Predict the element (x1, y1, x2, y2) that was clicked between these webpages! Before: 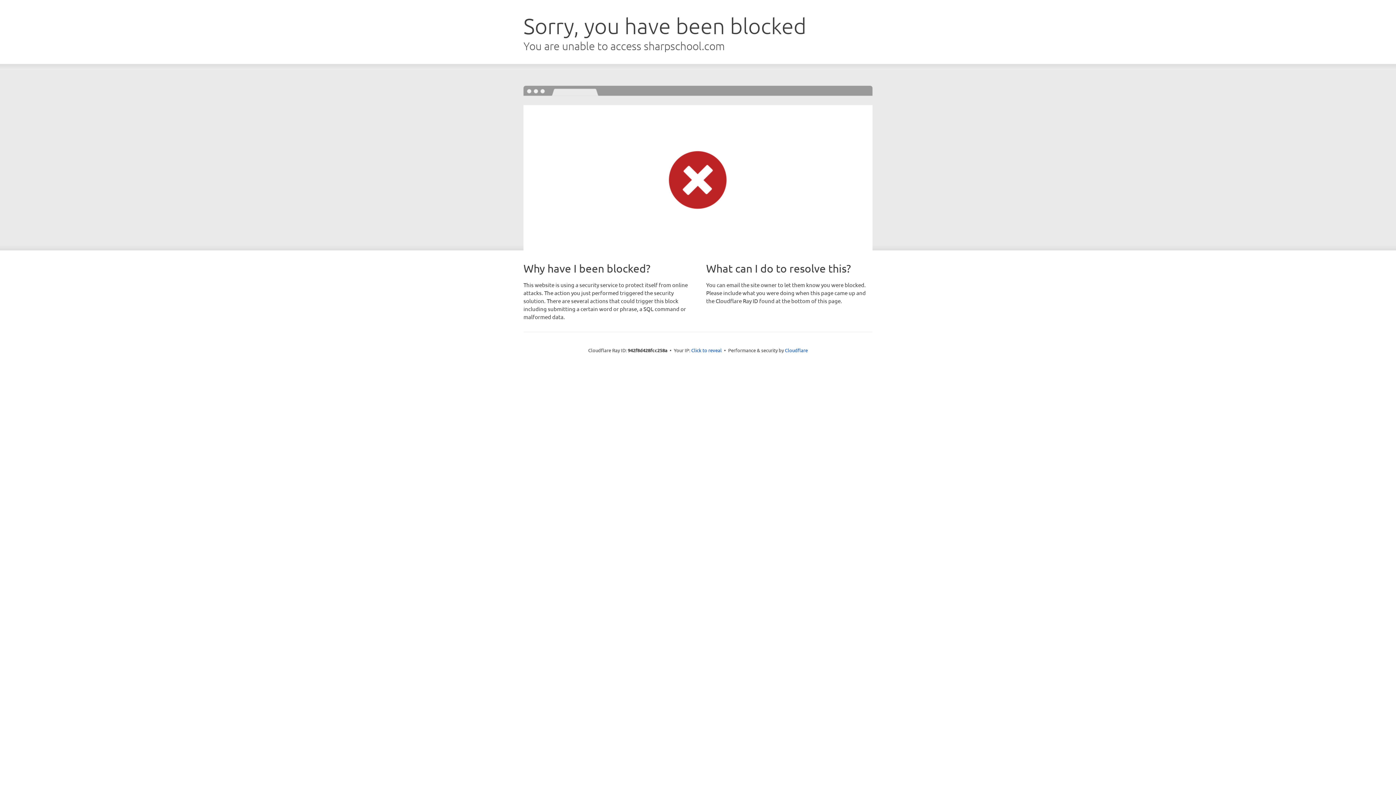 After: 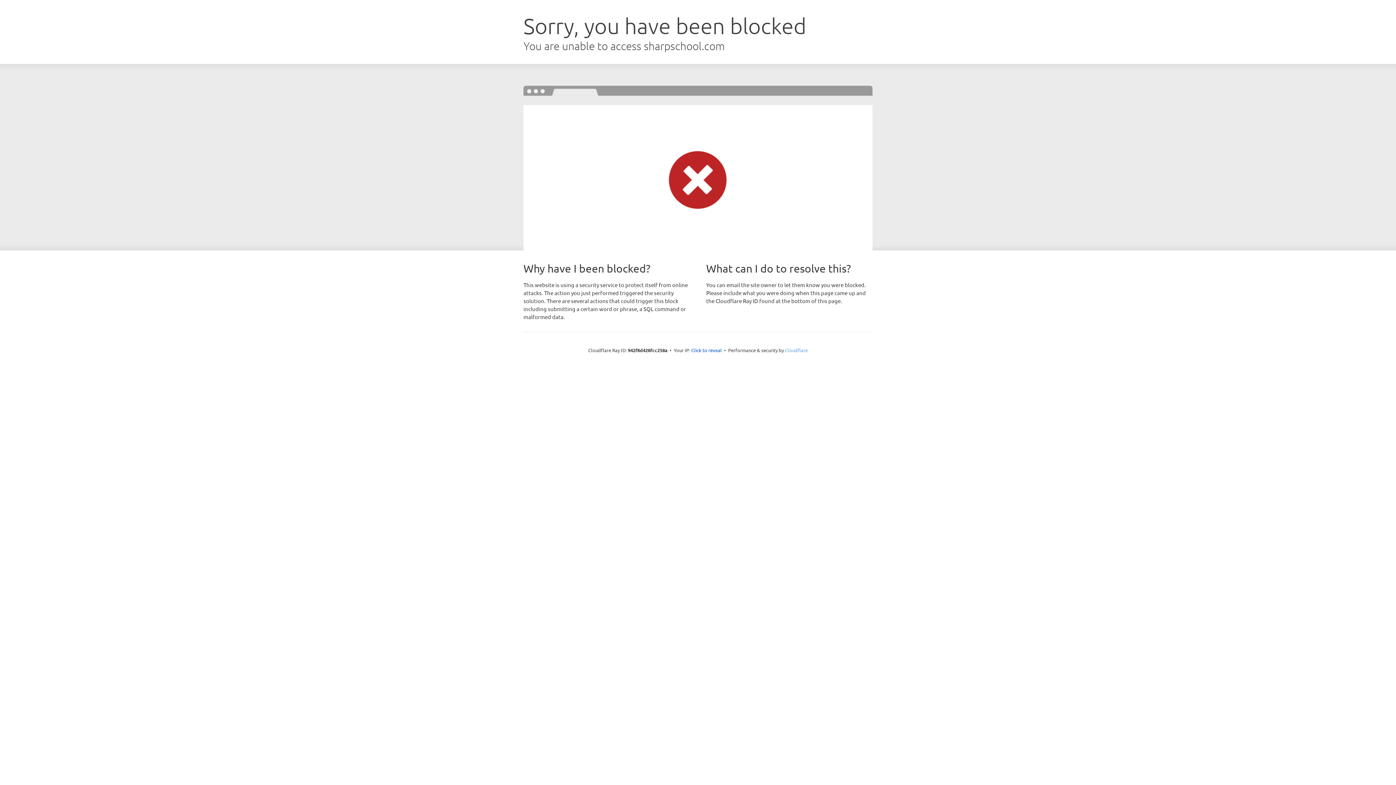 Action: label: Cloudflare bbox: (785, 347, 808, 353)